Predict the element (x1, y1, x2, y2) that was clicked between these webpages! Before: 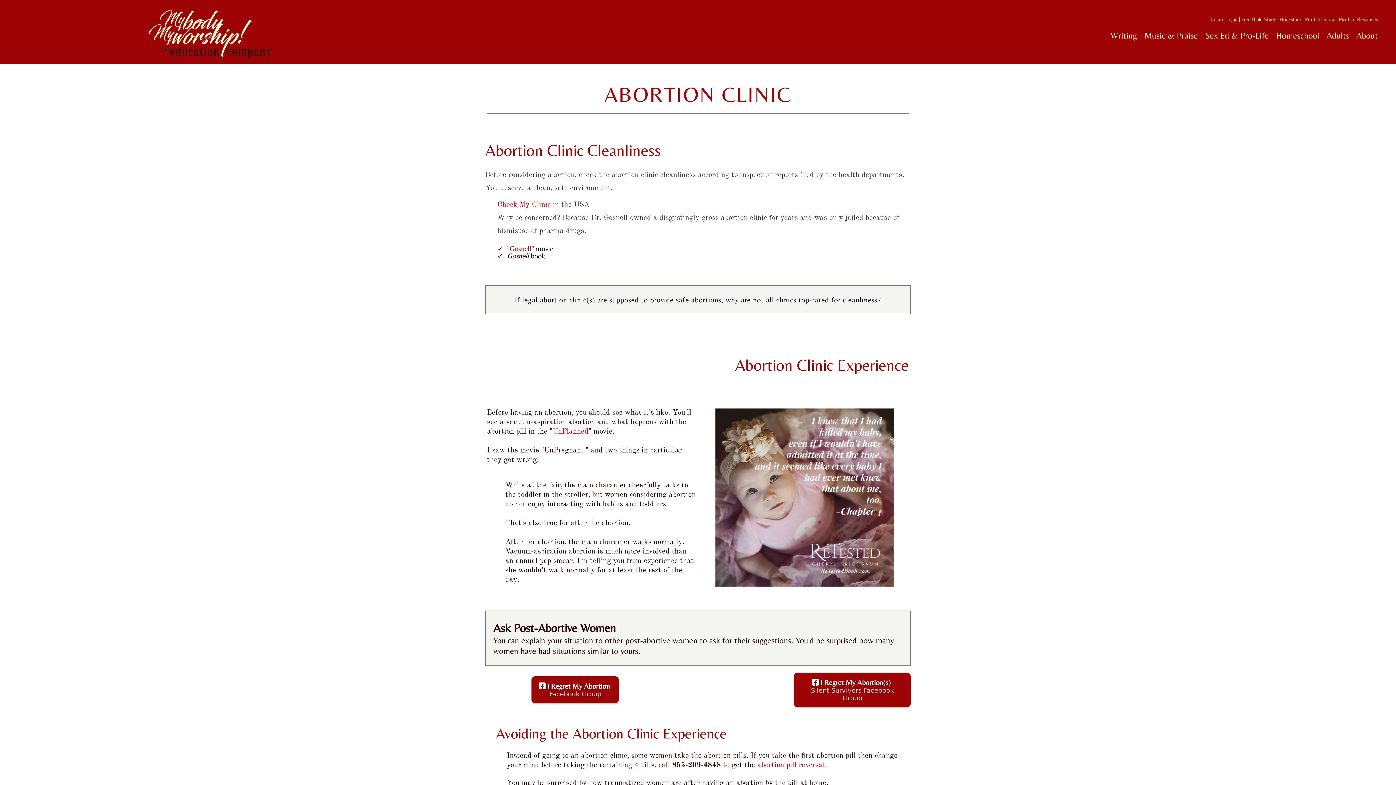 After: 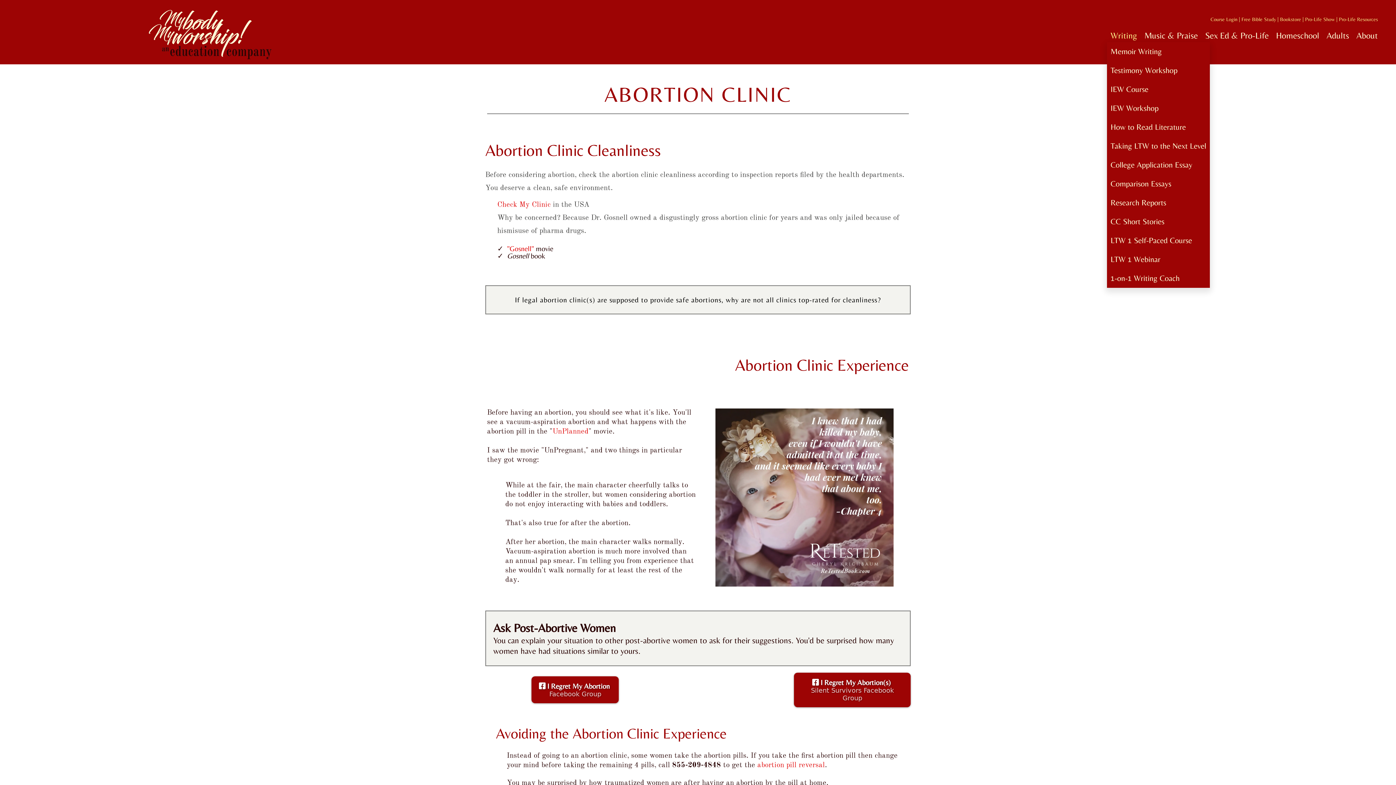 Action: label: Writing bbox: (1107, 28, 1141, 42)